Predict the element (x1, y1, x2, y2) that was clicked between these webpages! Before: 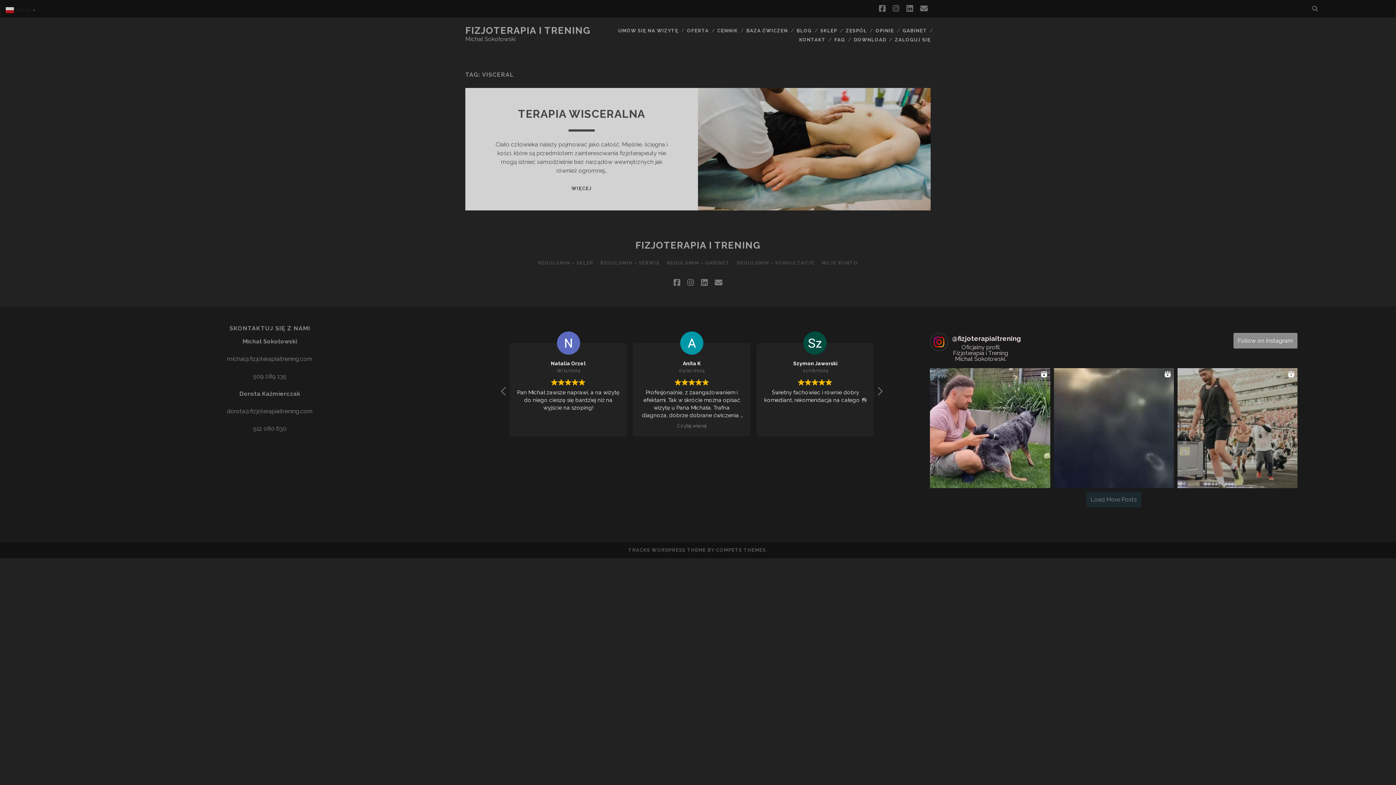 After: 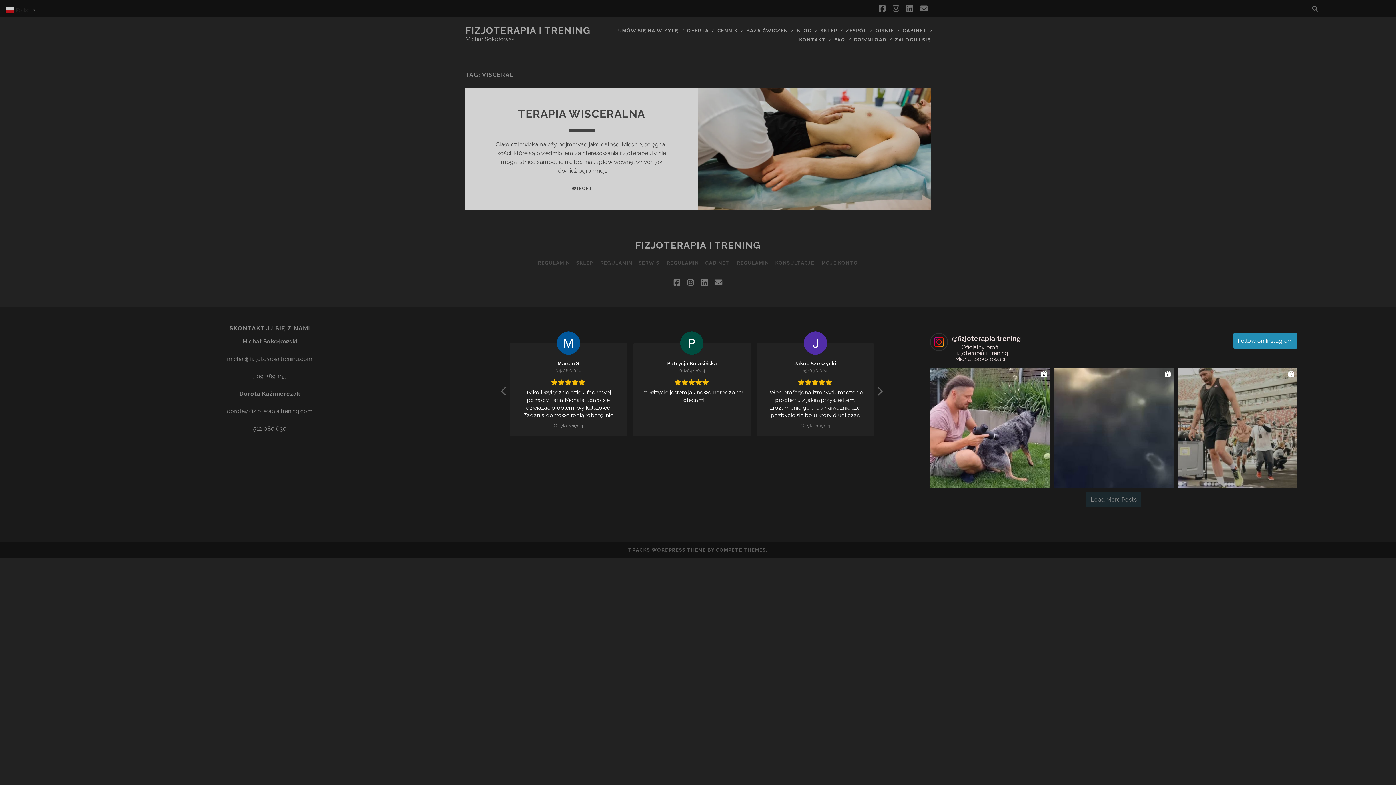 Action: bbox: (1233, 333, 1297, 348) label: Follow fizjoterapiaitrening on Instagram